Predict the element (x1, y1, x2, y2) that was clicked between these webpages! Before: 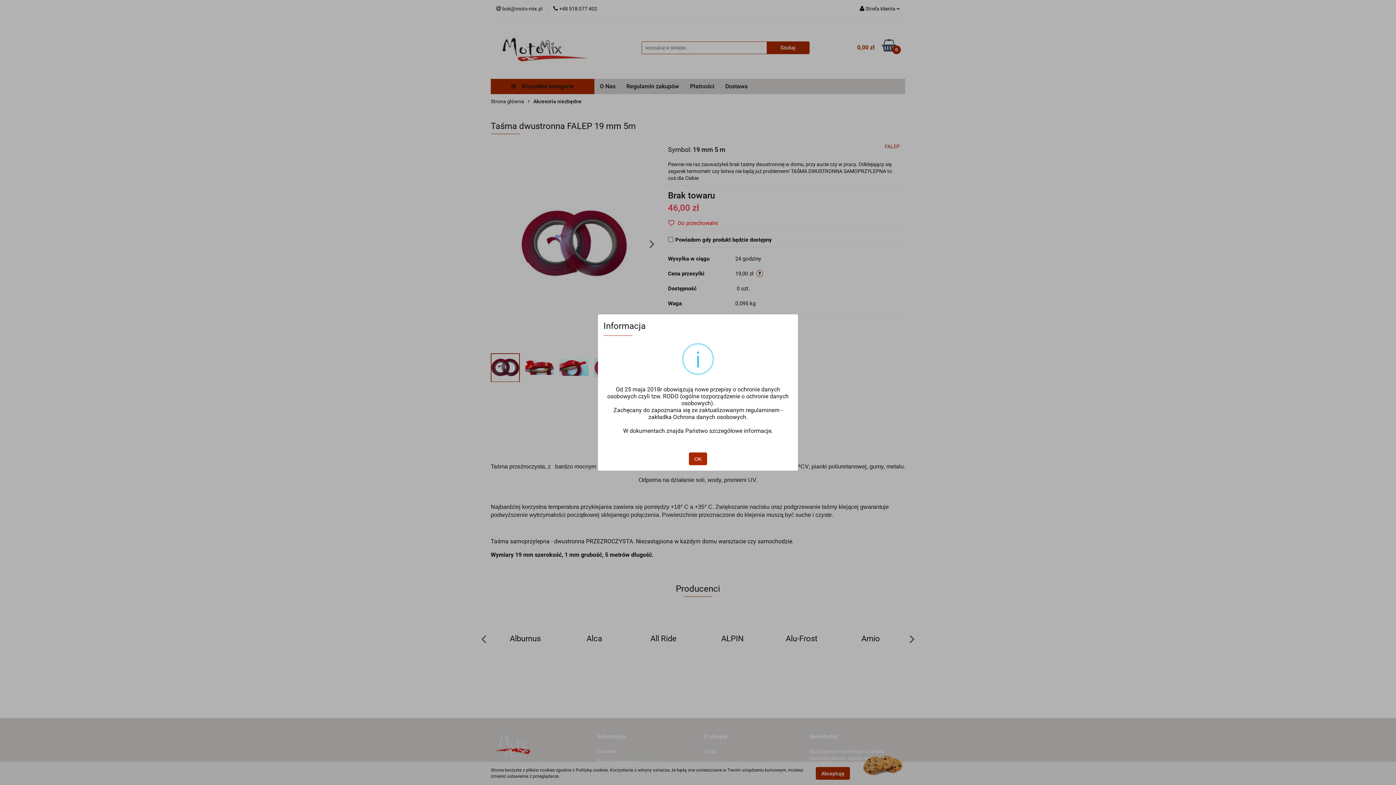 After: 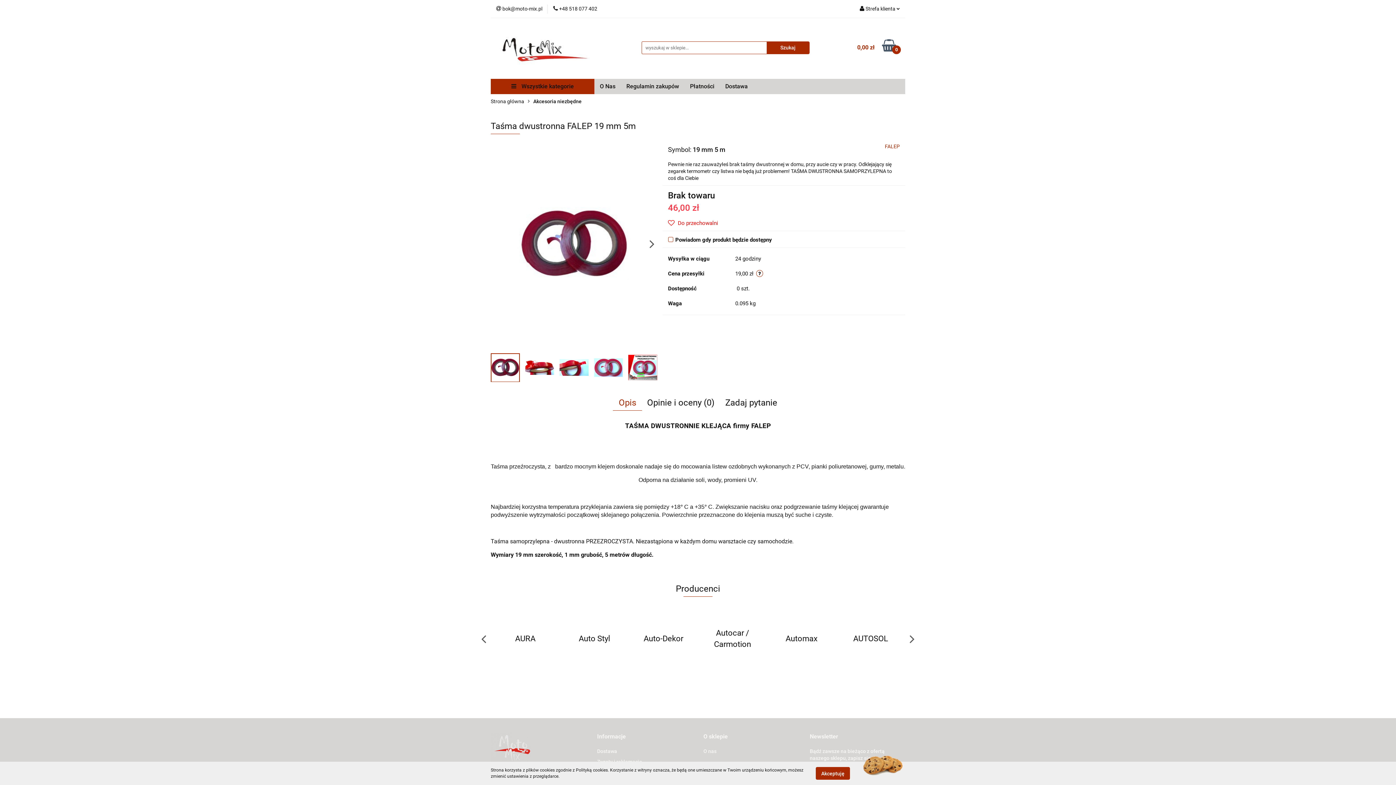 Action: bbox: (689, 452, 707, 465) label: OK